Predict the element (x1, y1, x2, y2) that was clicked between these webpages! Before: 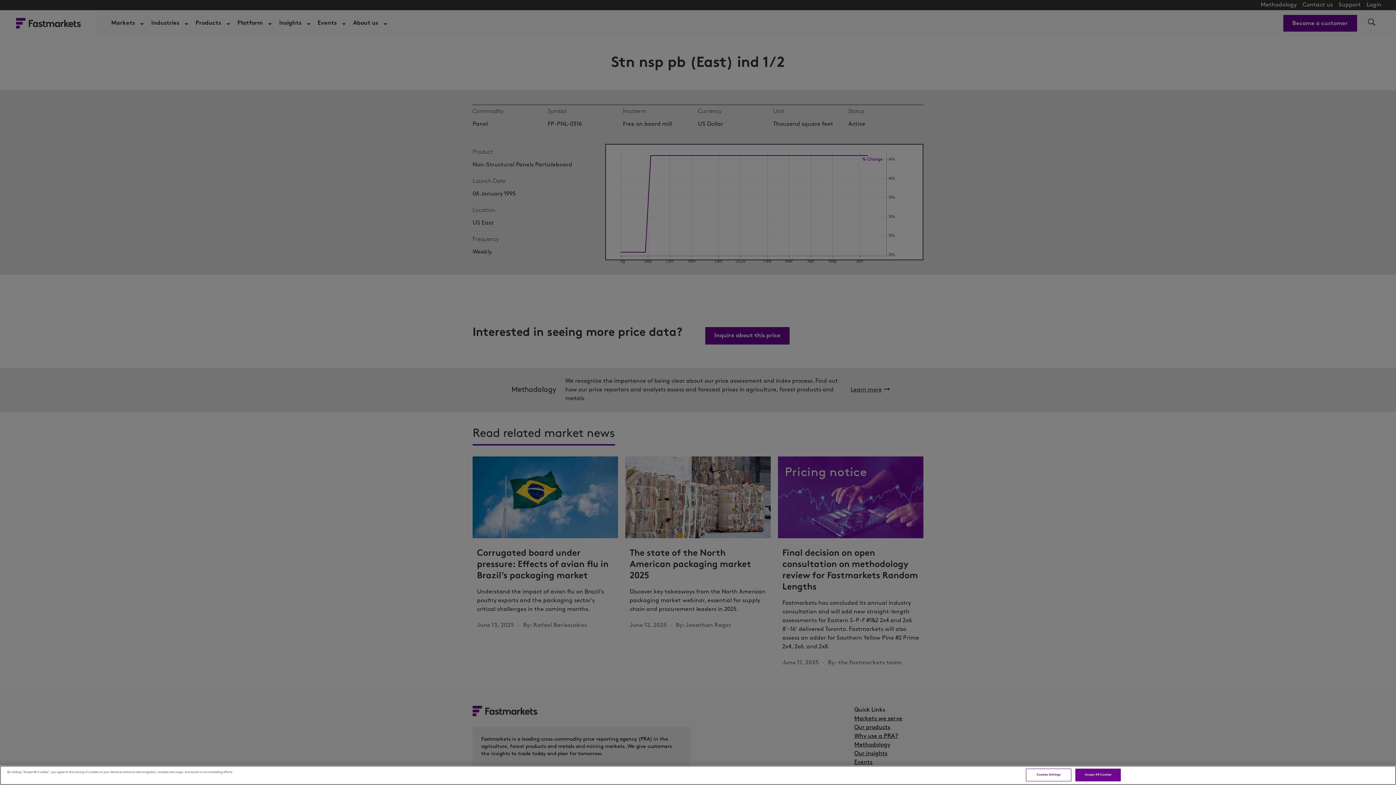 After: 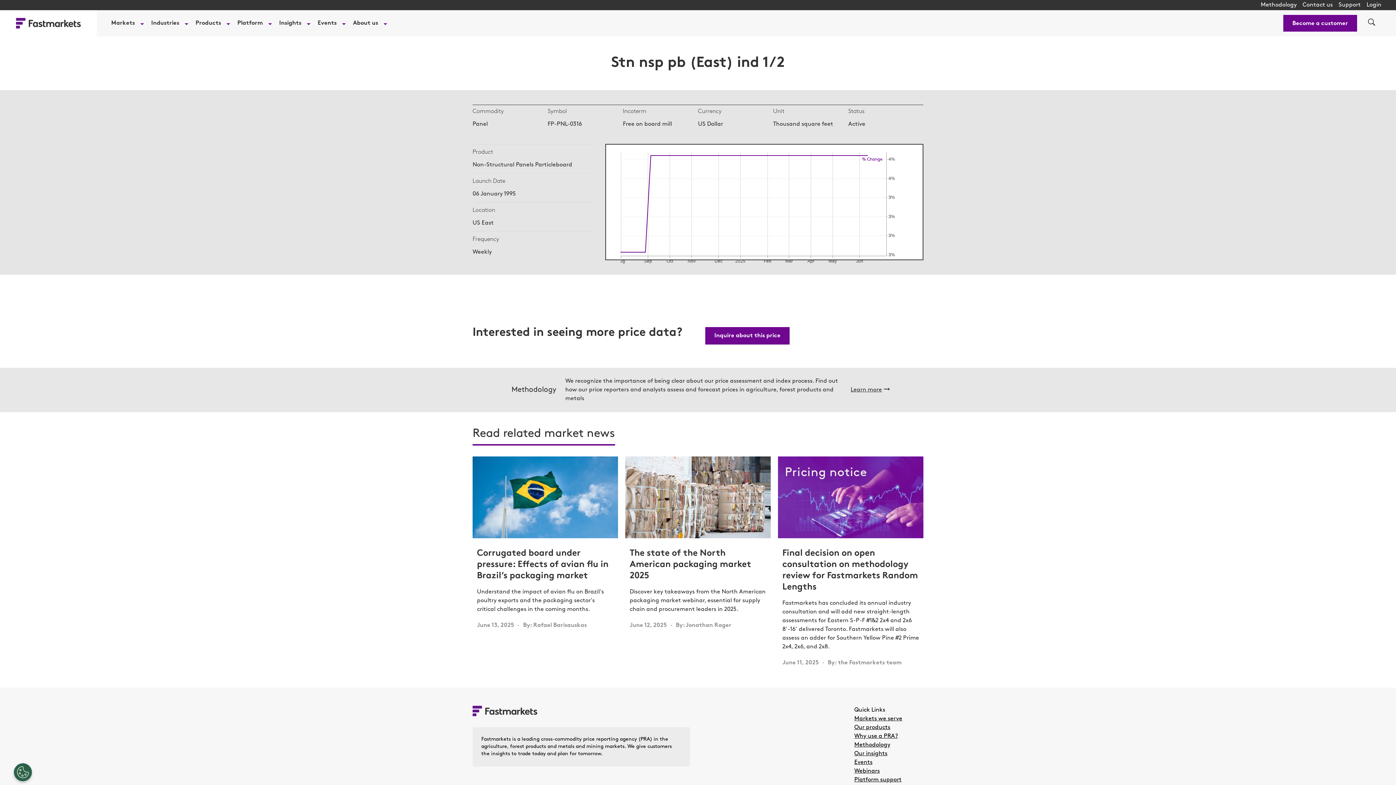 Action: label: Accept All Cookies bbox: (1075, 769, 1121, 781)